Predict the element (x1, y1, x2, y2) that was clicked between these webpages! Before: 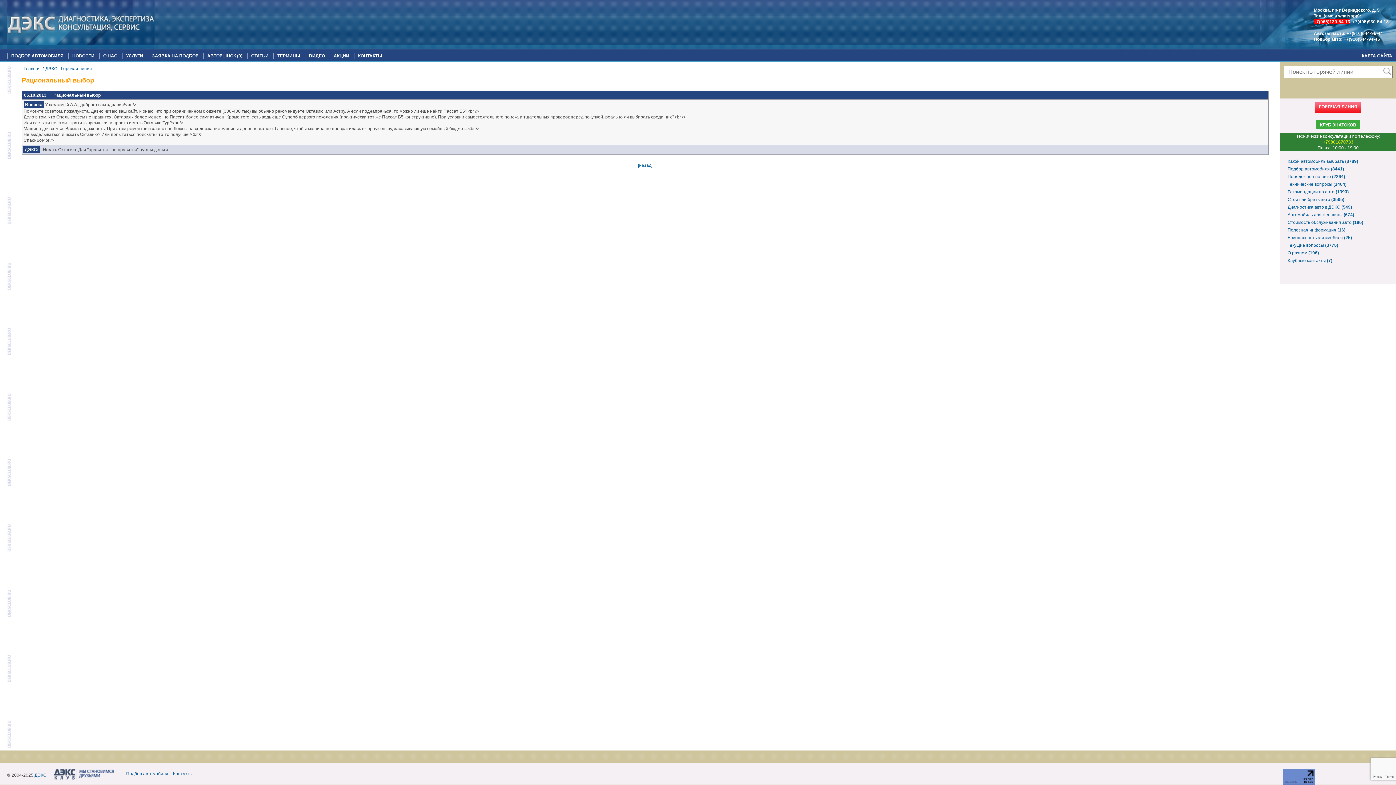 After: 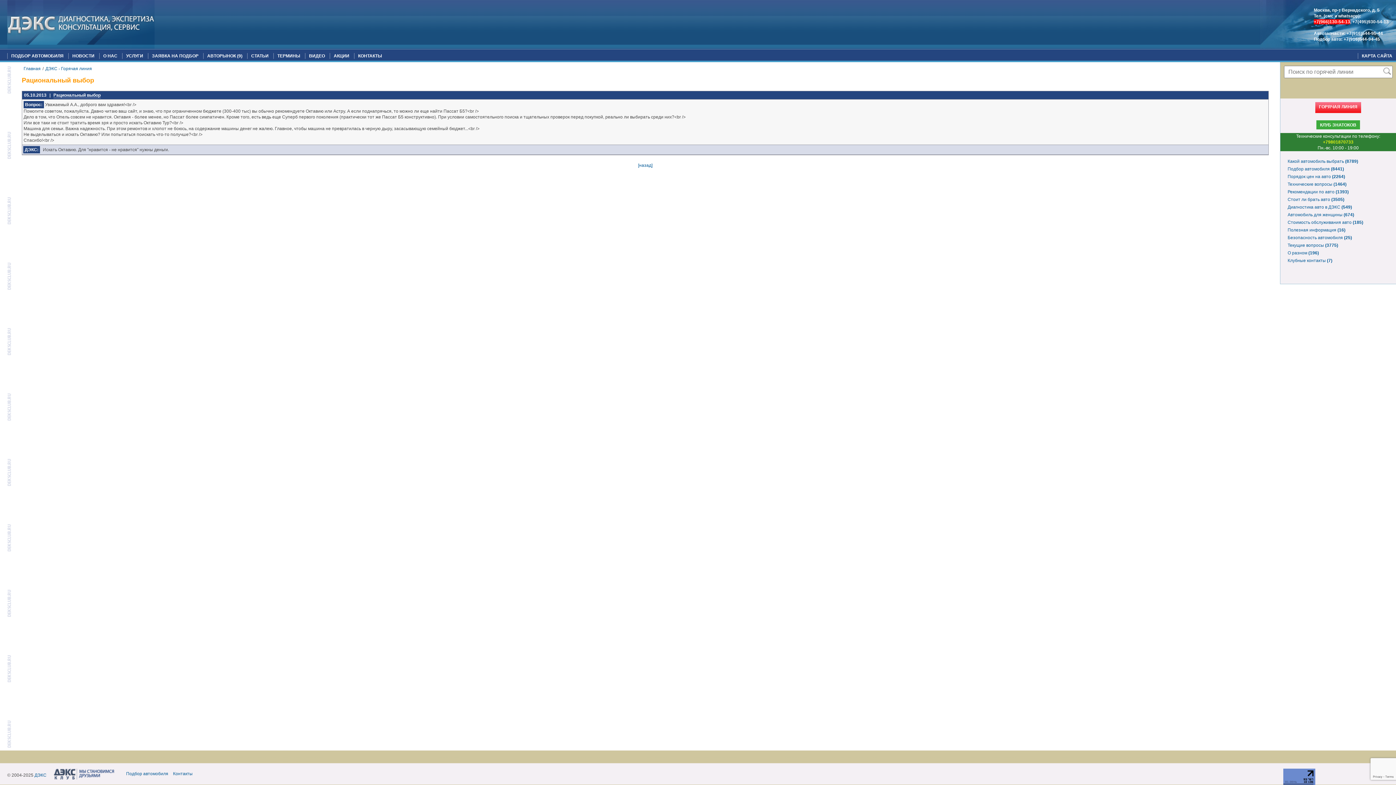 Action: label: +7(916)544-95-44 bbox: (1346, 30, 1383, 36)